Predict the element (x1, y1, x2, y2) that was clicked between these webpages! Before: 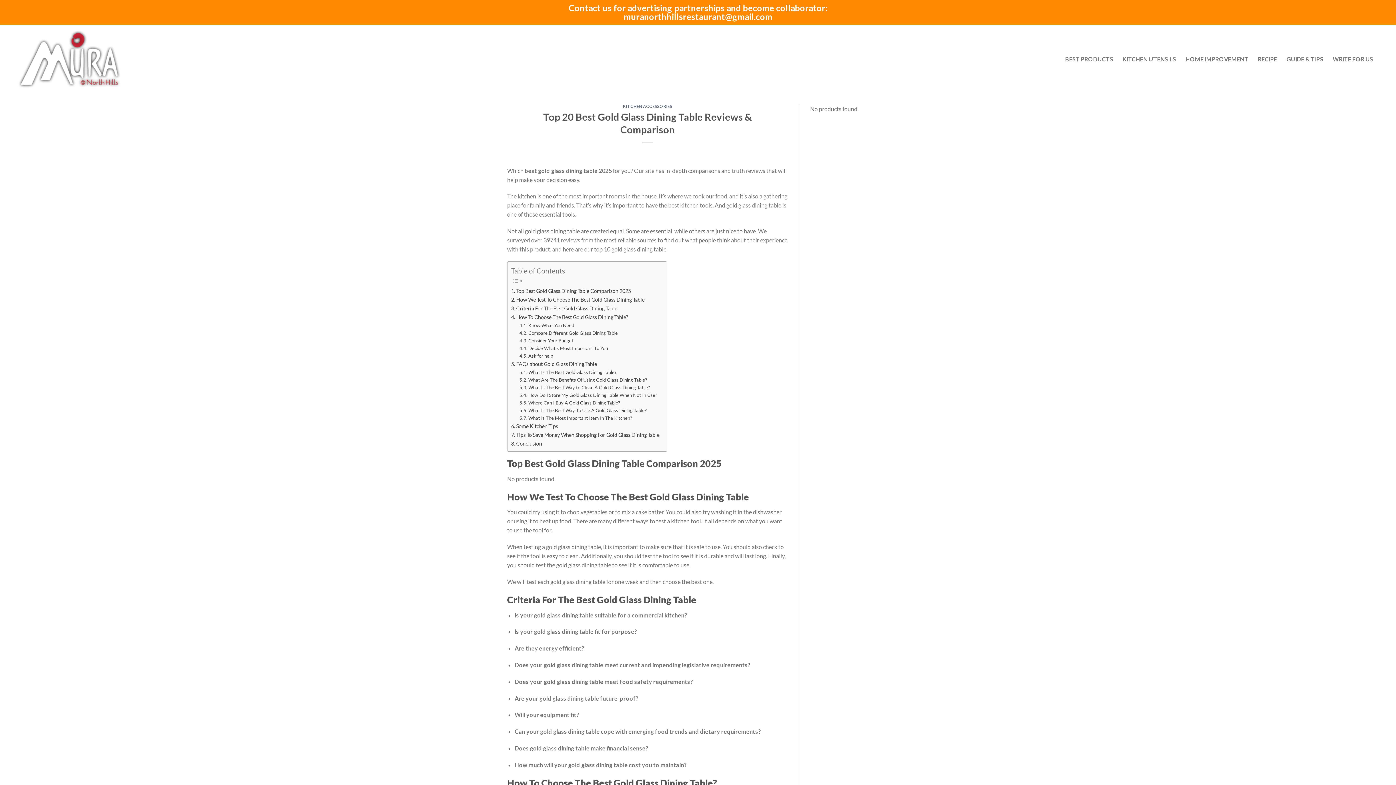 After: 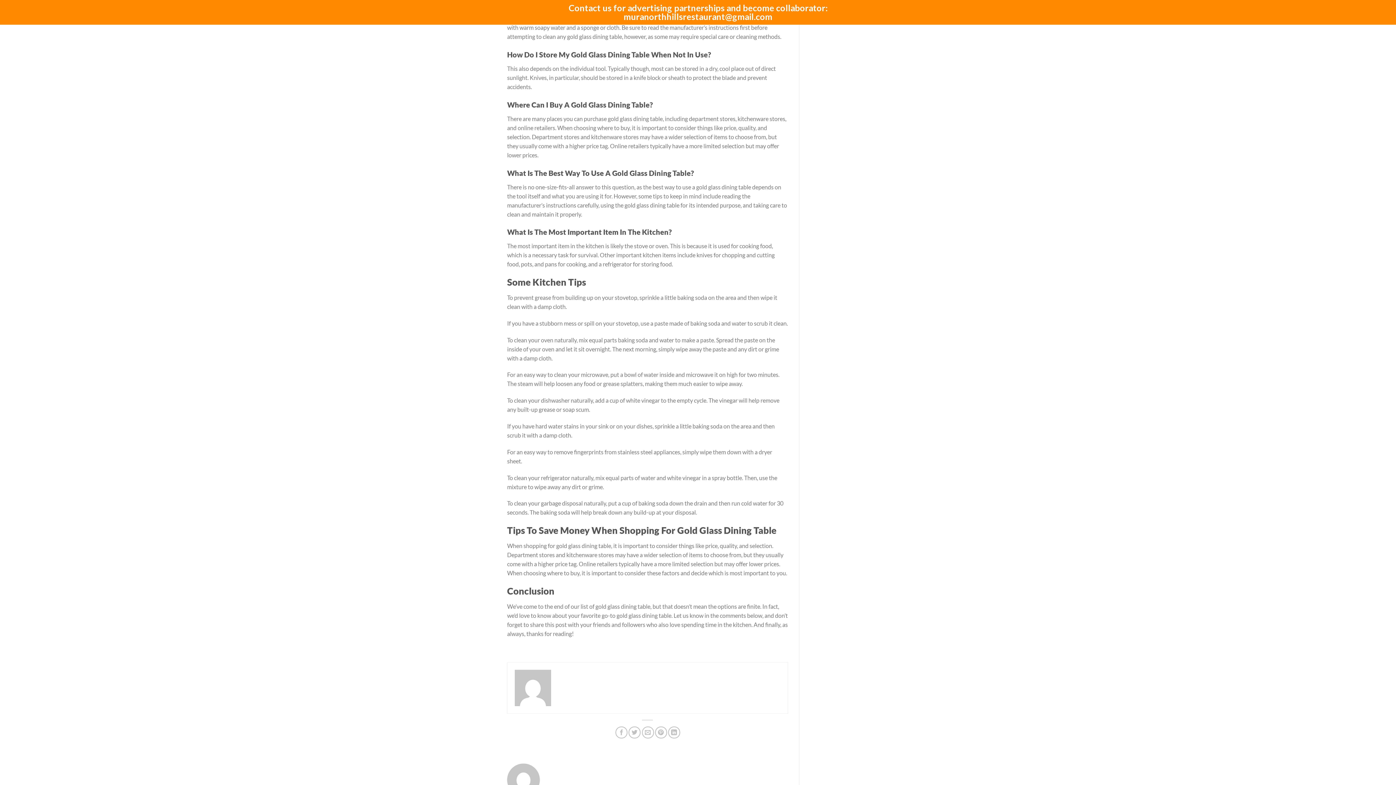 Action: bbox: (519, 384, 649, 391) label: What Is The Best Way to Clean A Gold Glass Dining Table?